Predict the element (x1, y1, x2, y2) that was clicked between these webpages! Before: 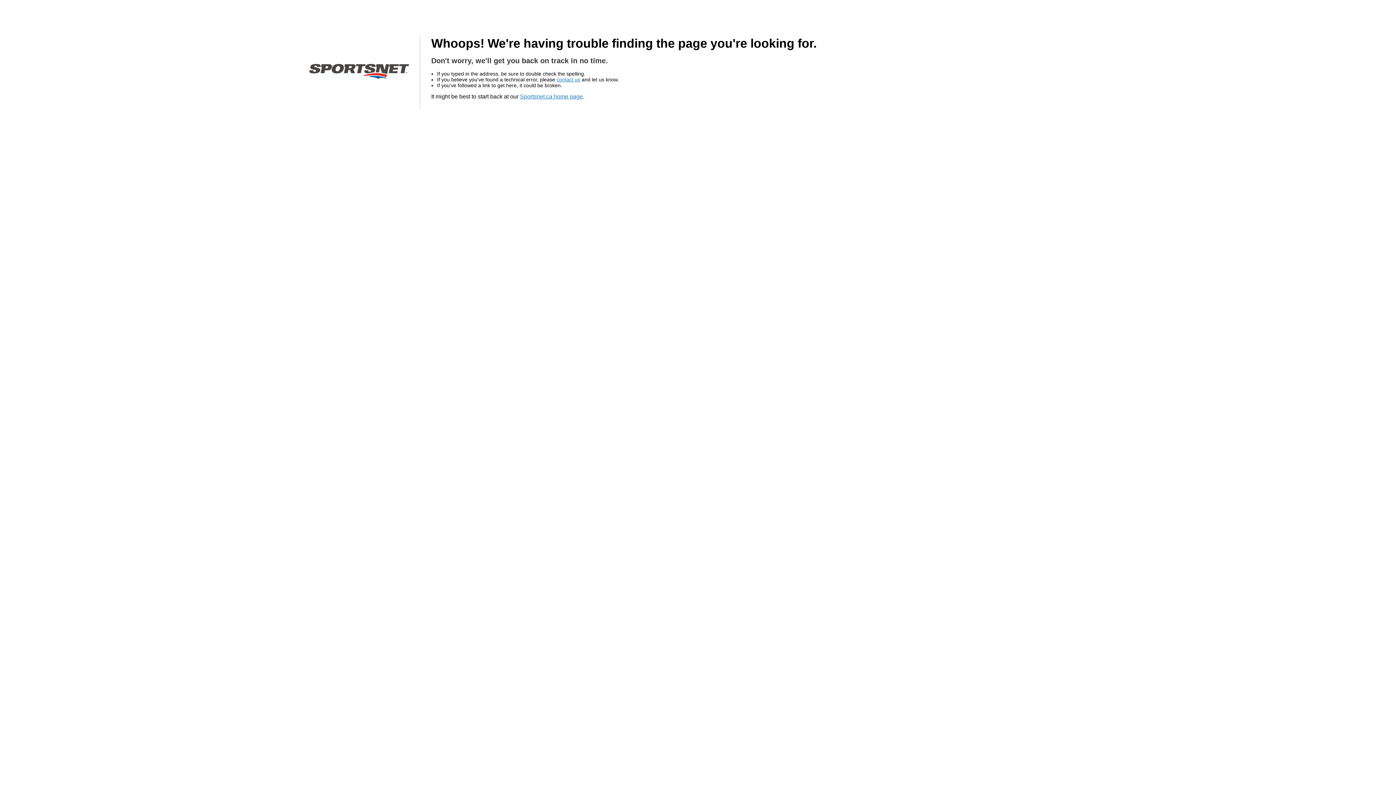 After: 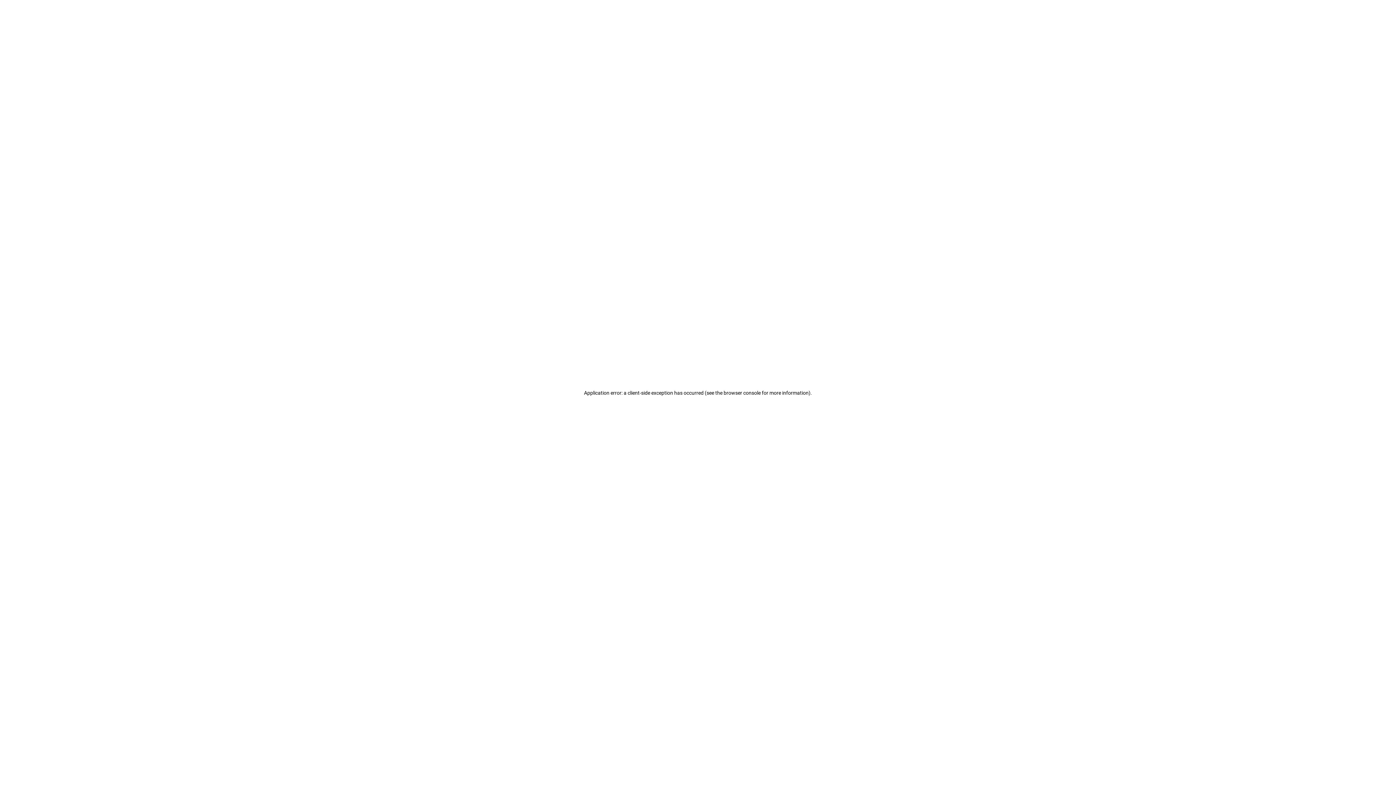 Action: label: Sportsnet.ca home page bbox: (520, 93, 582, 99)